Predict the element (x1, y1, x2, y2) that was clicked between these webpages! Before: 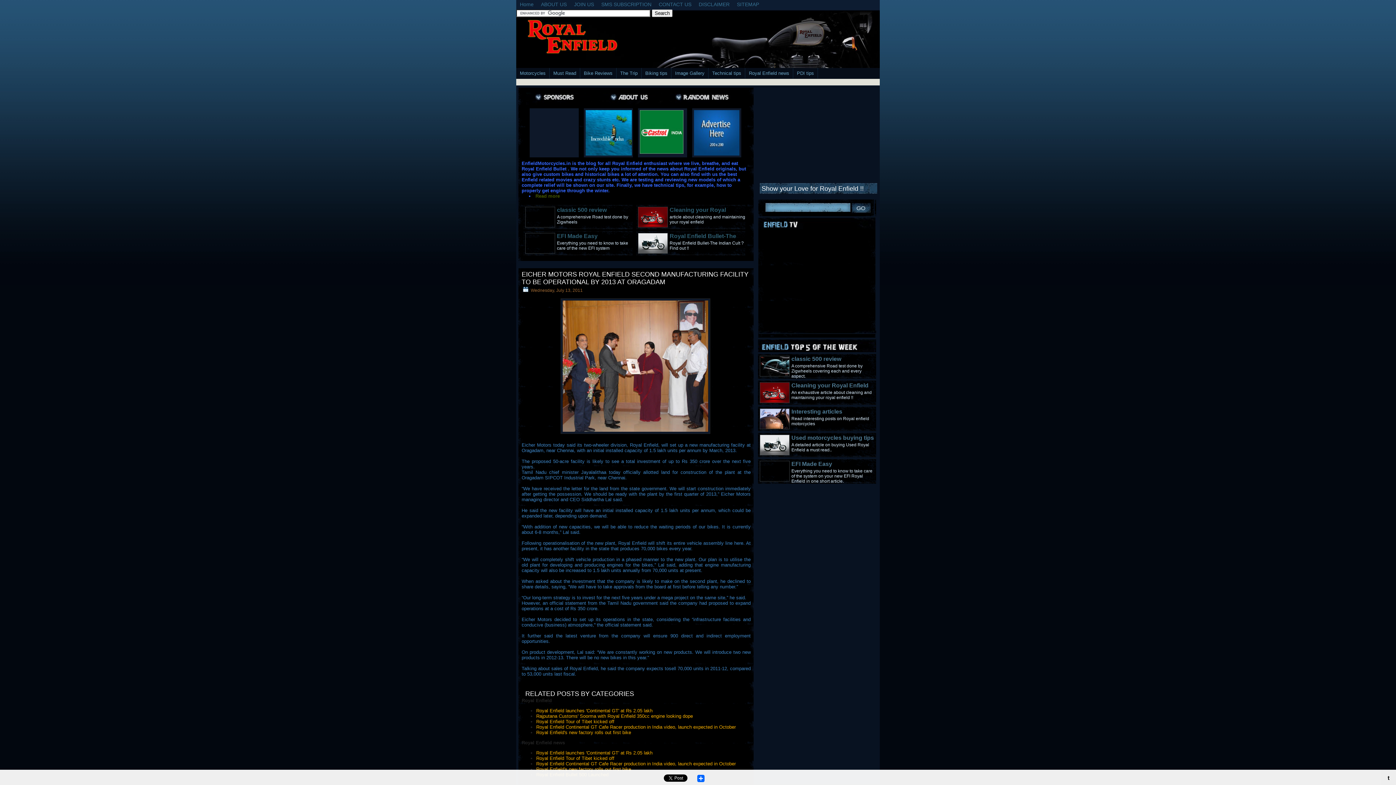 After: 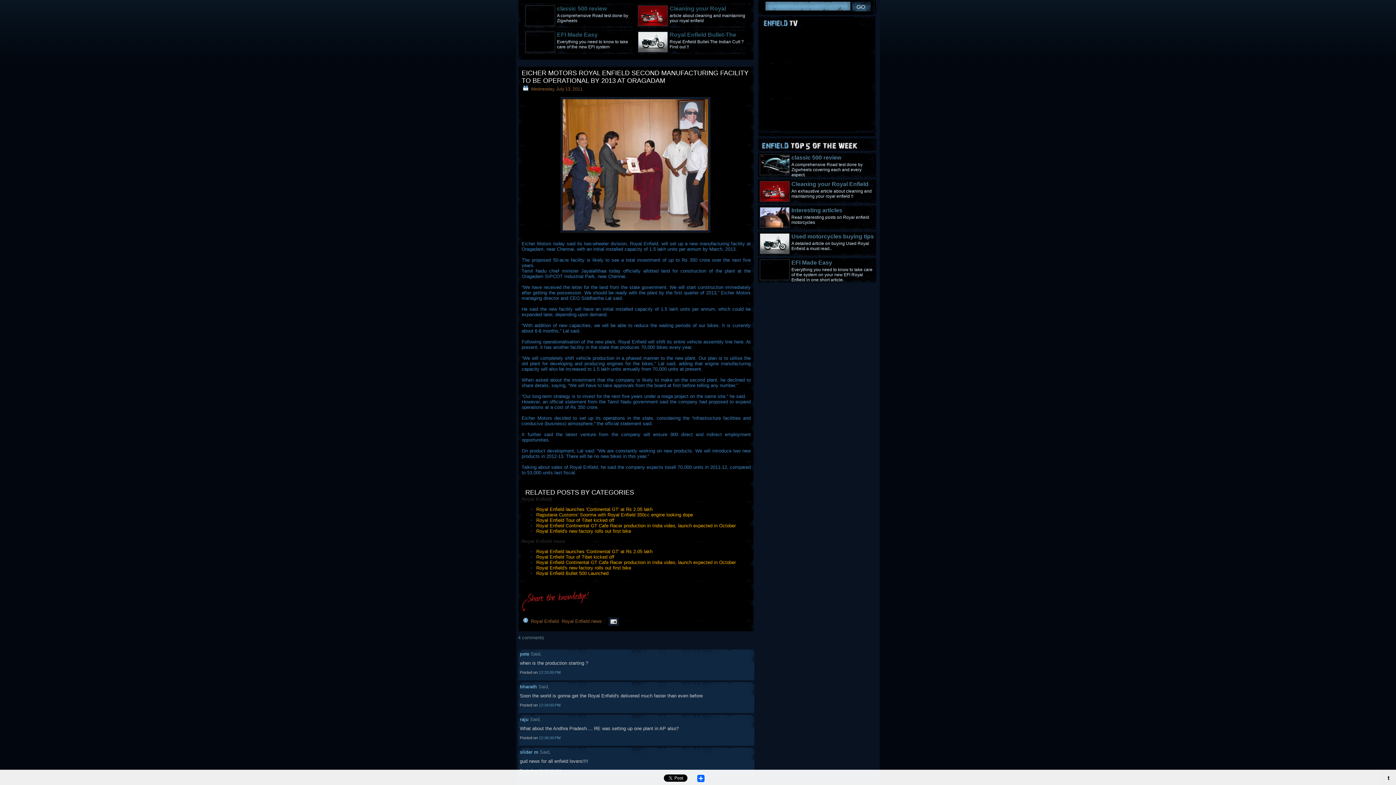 Action: bbox: (667, 92, 737, 104)